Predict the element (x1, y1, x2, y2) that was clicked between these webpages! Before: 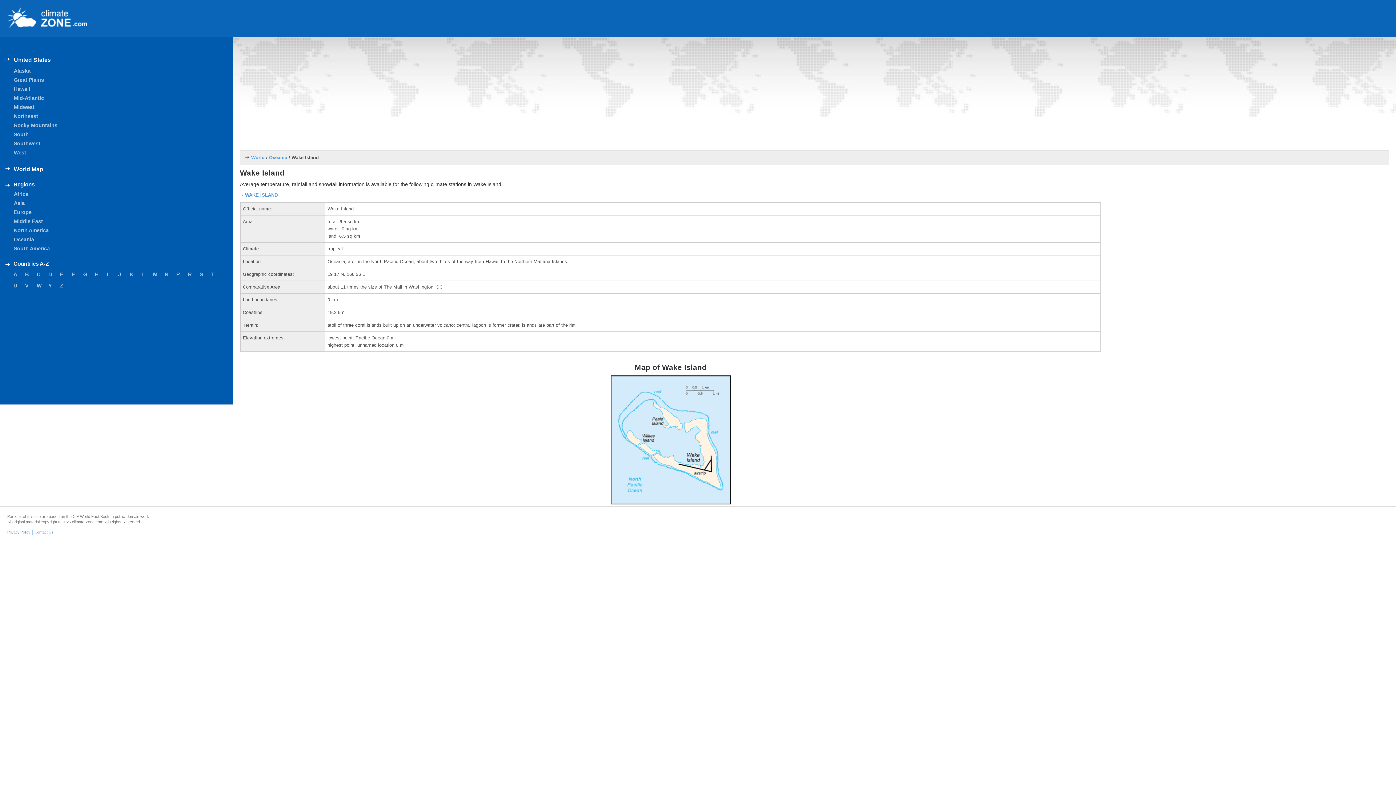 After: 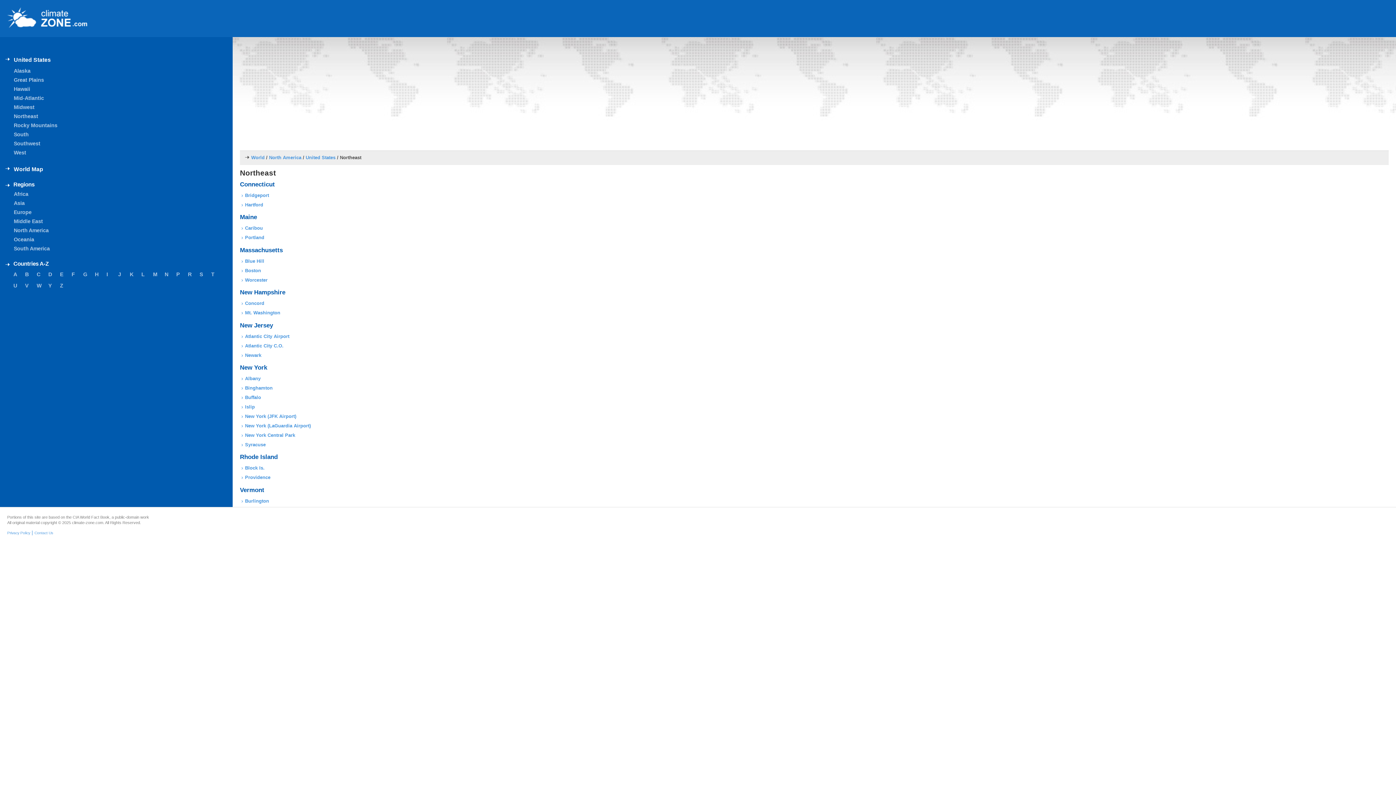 Action: label: Northeast bbox: (5, 112, 227, 121)